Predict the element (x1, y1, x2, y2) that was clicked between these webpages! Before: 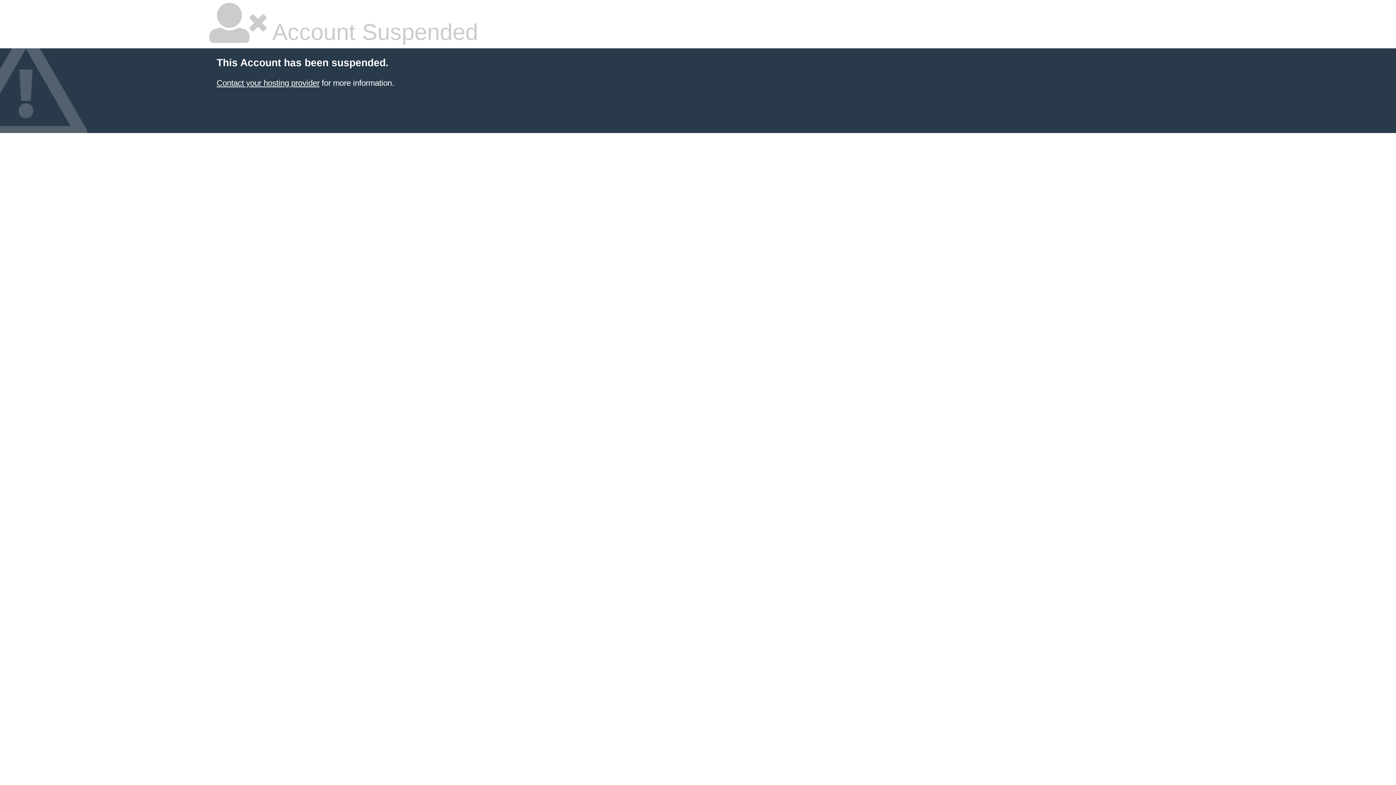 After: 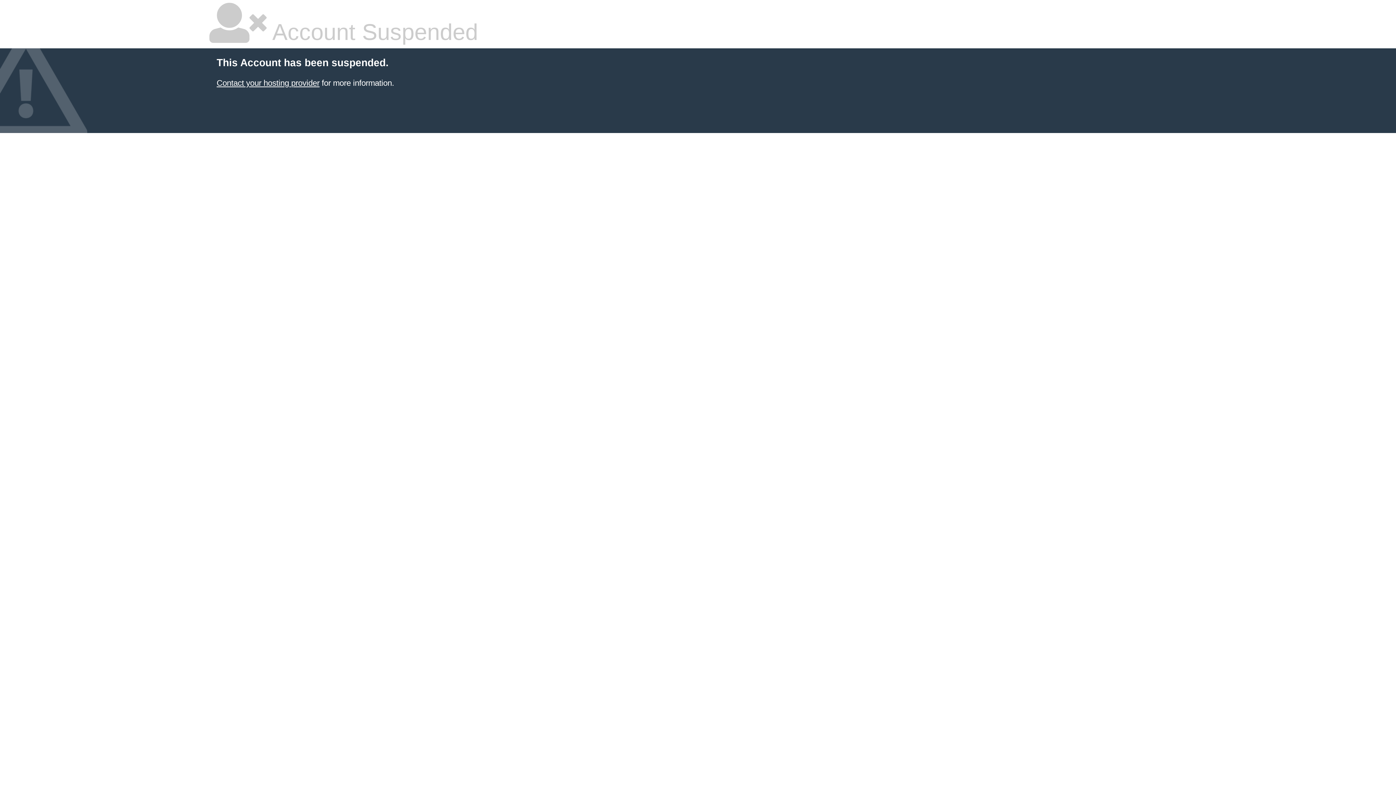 Action: bbox: (216, 78, 319, 87) label: Contact your hosting provider